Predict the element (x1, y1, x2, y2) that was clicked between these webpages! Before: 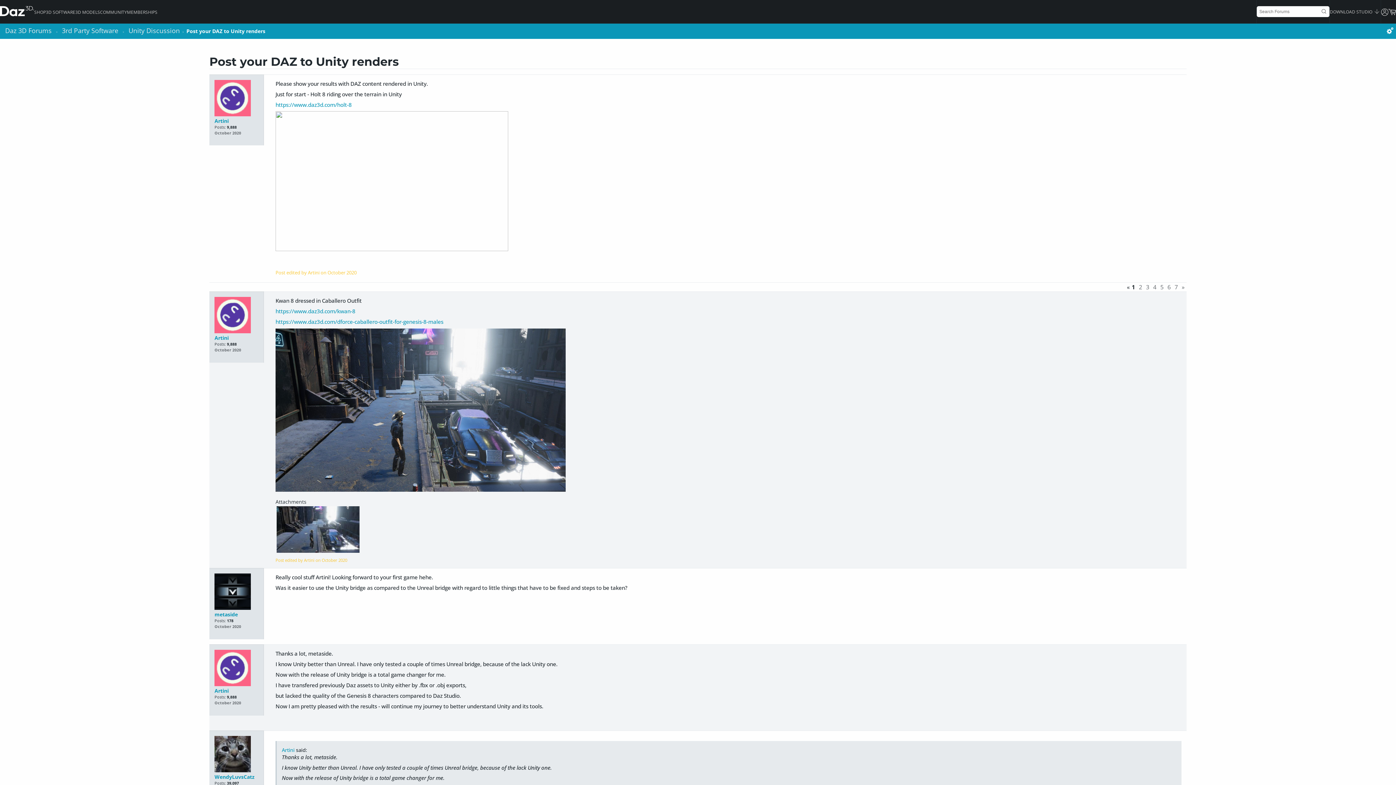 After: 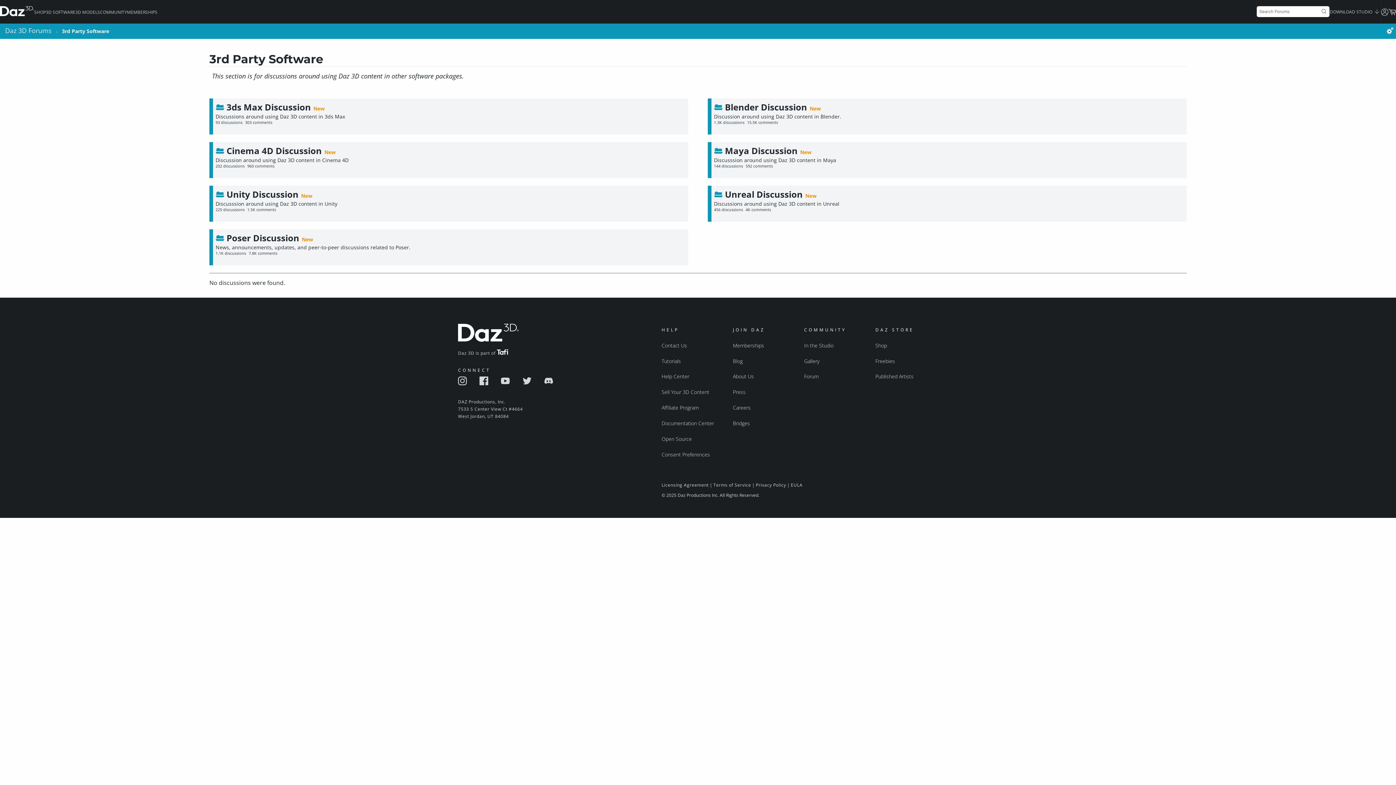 Action: label: 3rd Party Software bbox: (61, 26, 118, 34)